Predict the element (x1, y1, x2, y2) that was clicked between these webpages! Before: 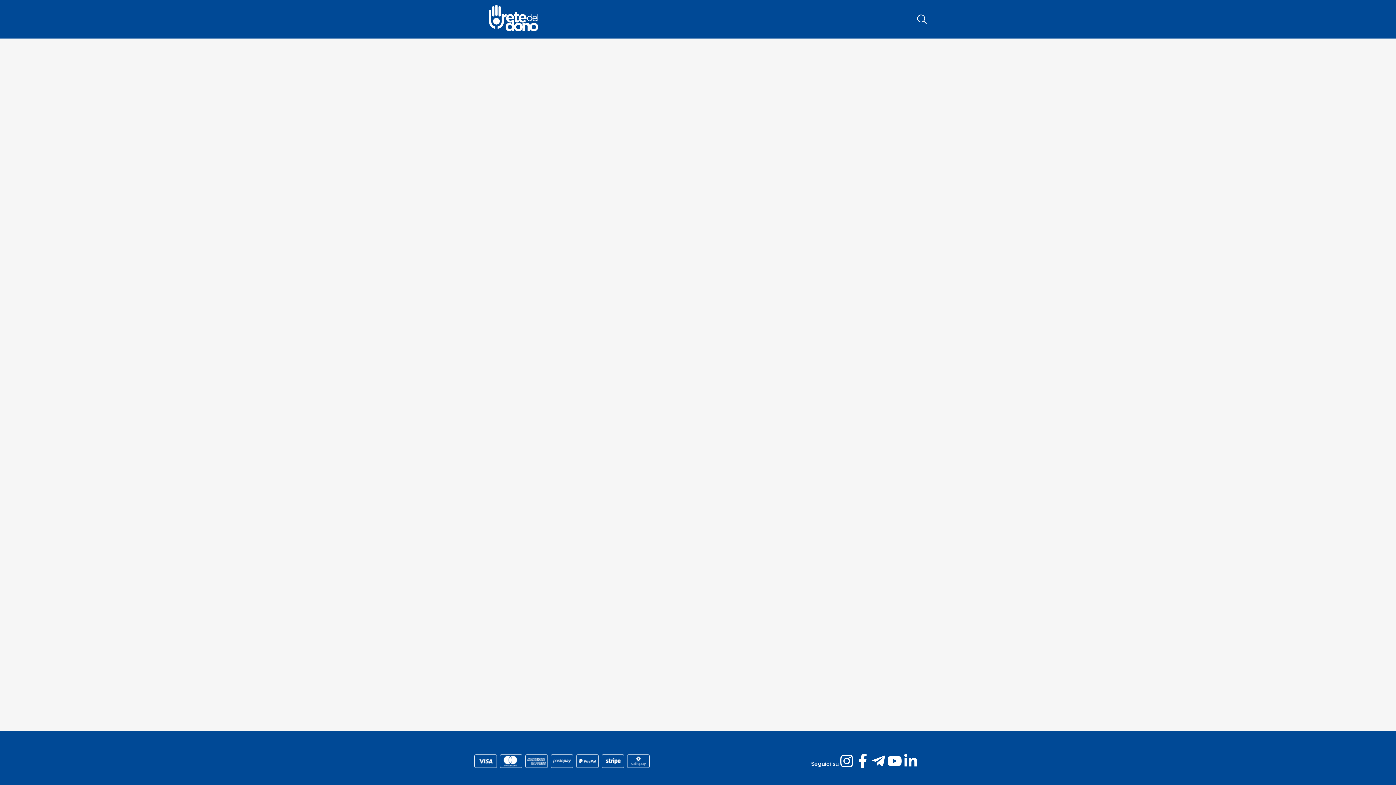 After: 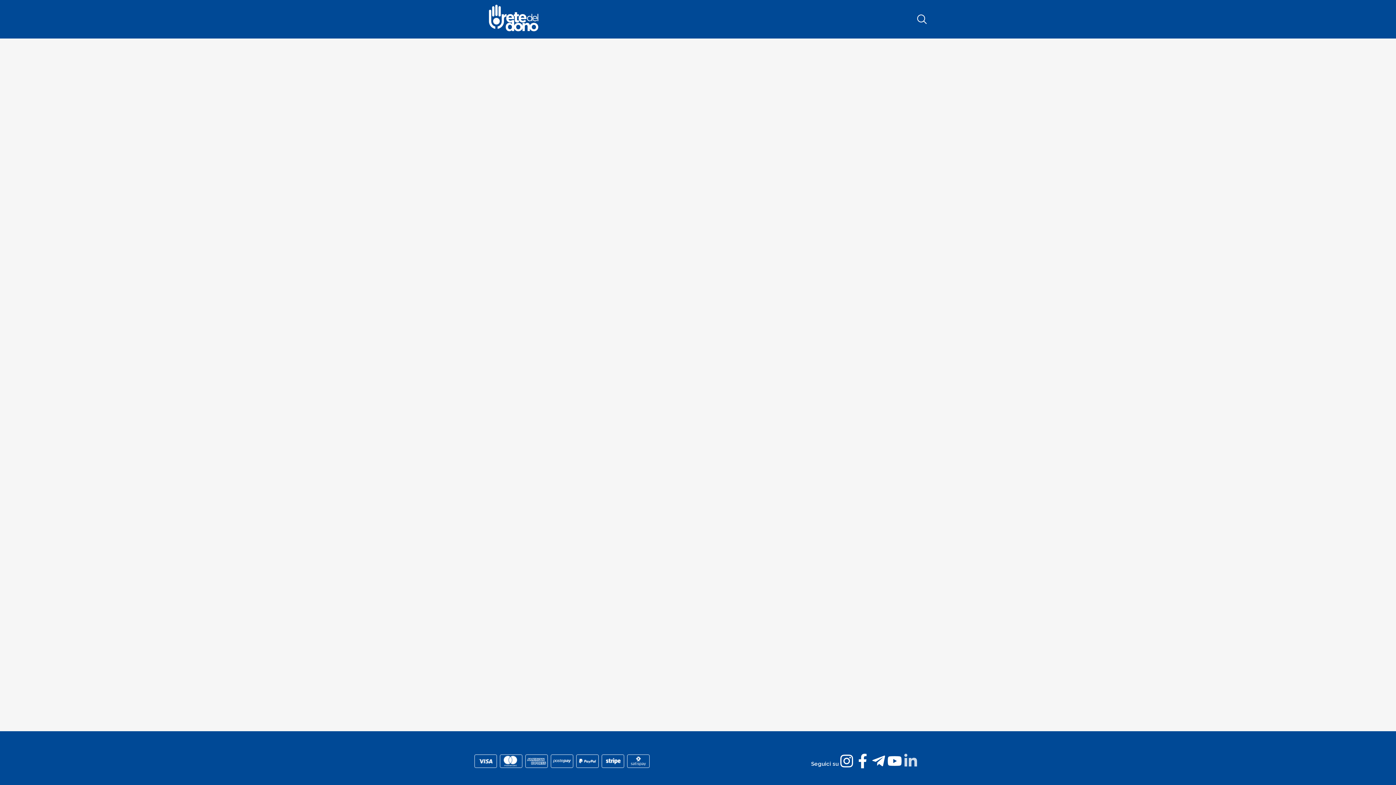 Action: bbox: (902, 754, 918, 768) label: linkedin